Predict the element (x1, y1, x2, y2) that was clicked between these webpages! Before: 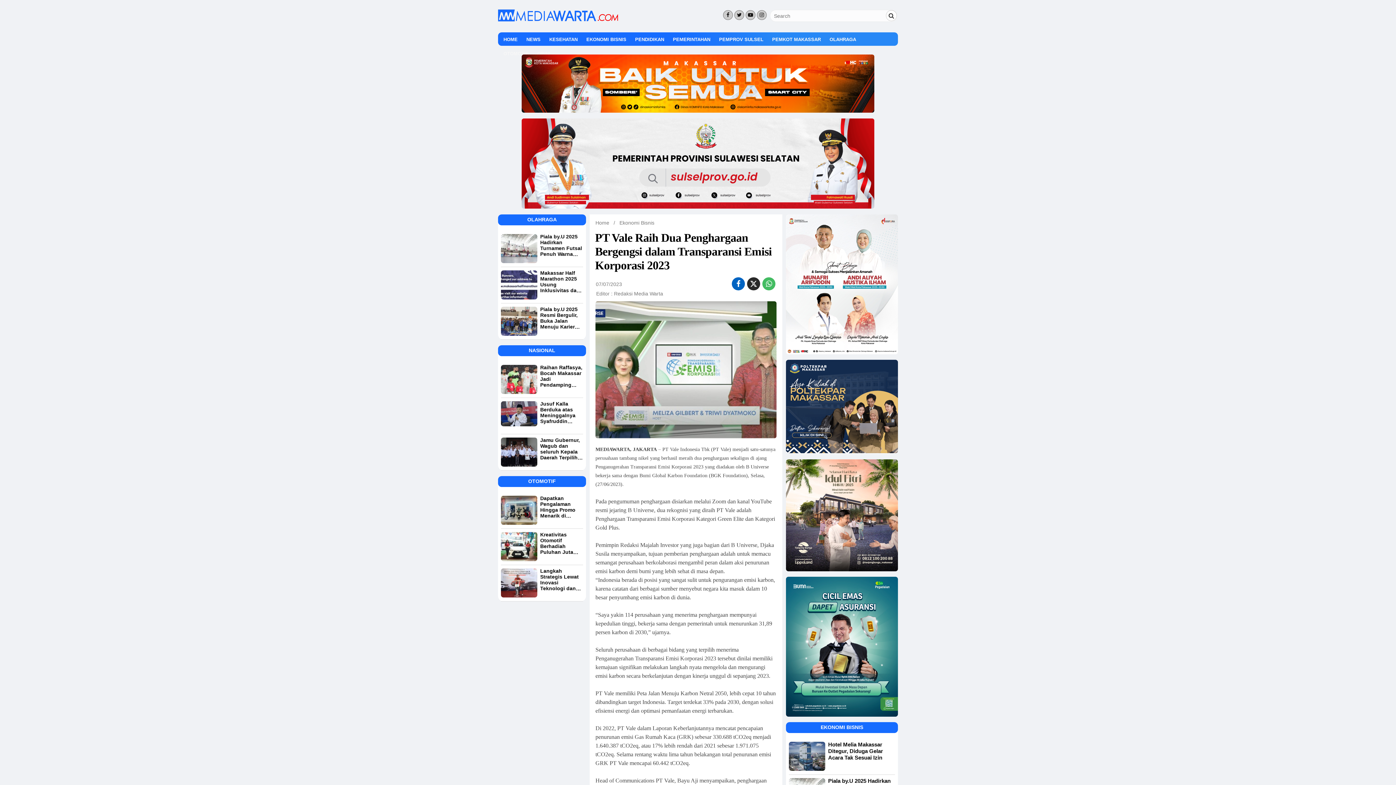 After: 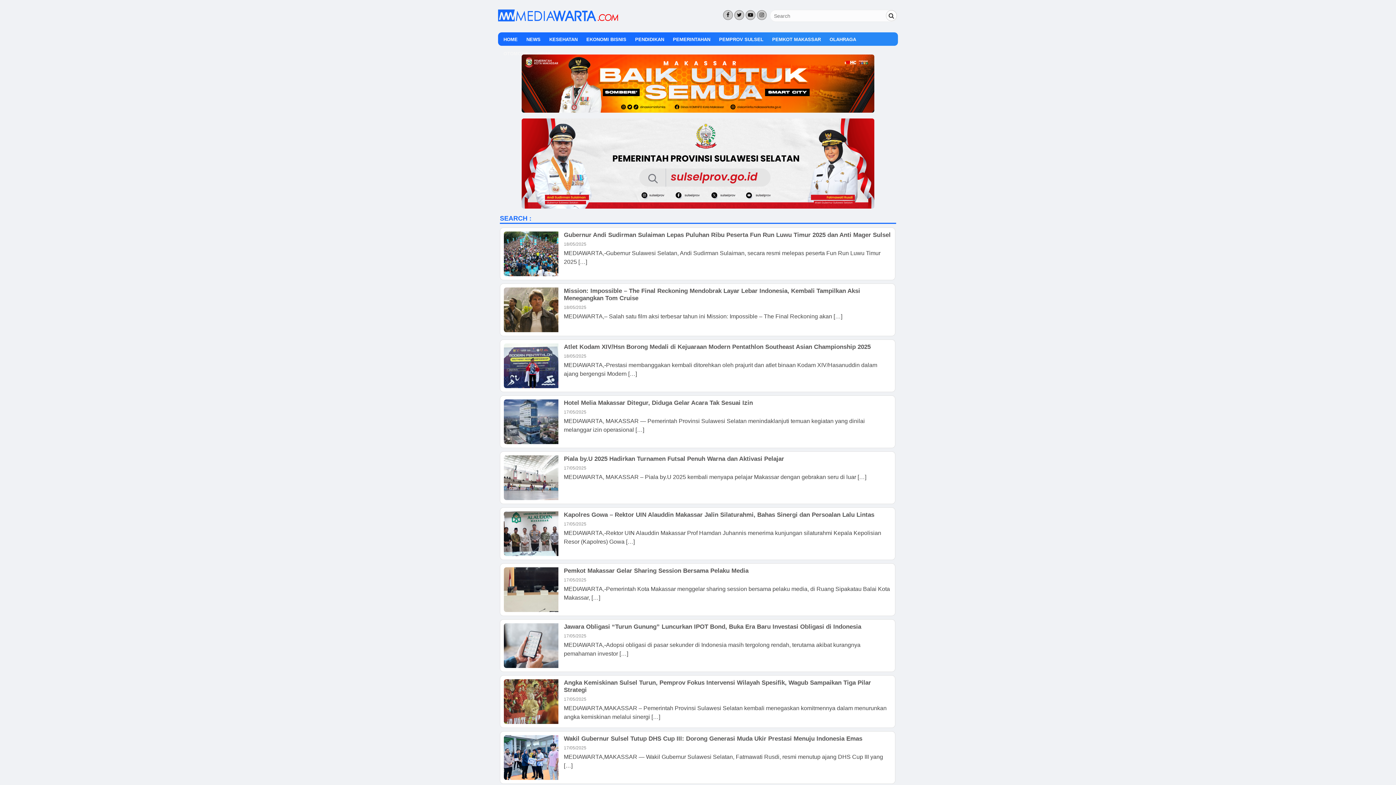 Action: bbox: (886, 10, 897, 21)